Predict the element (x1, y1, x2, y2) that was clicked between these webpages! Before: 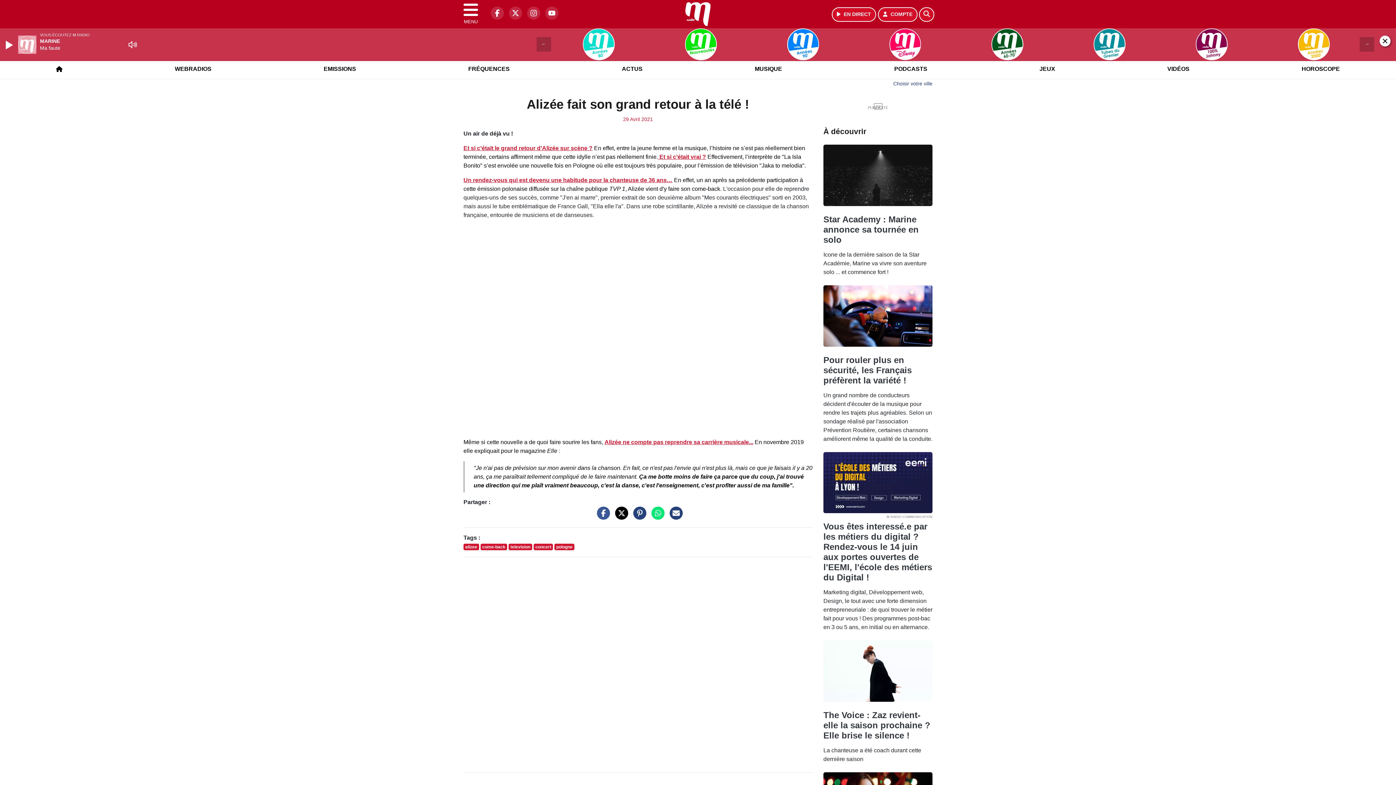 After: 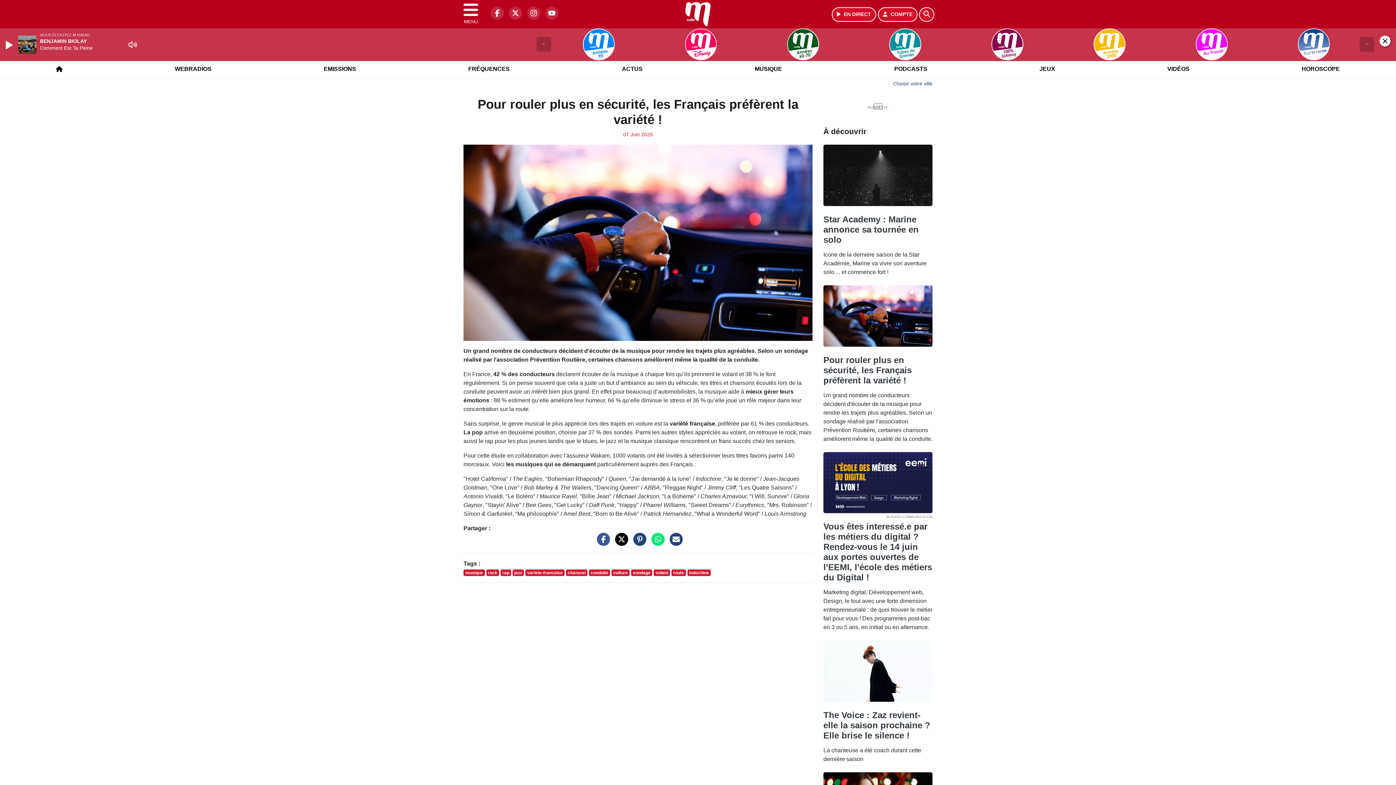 Action: bbox: (823, 377, 912, 408) label: Pour rouler plus en sécurité, les Français préfèrent la variété !